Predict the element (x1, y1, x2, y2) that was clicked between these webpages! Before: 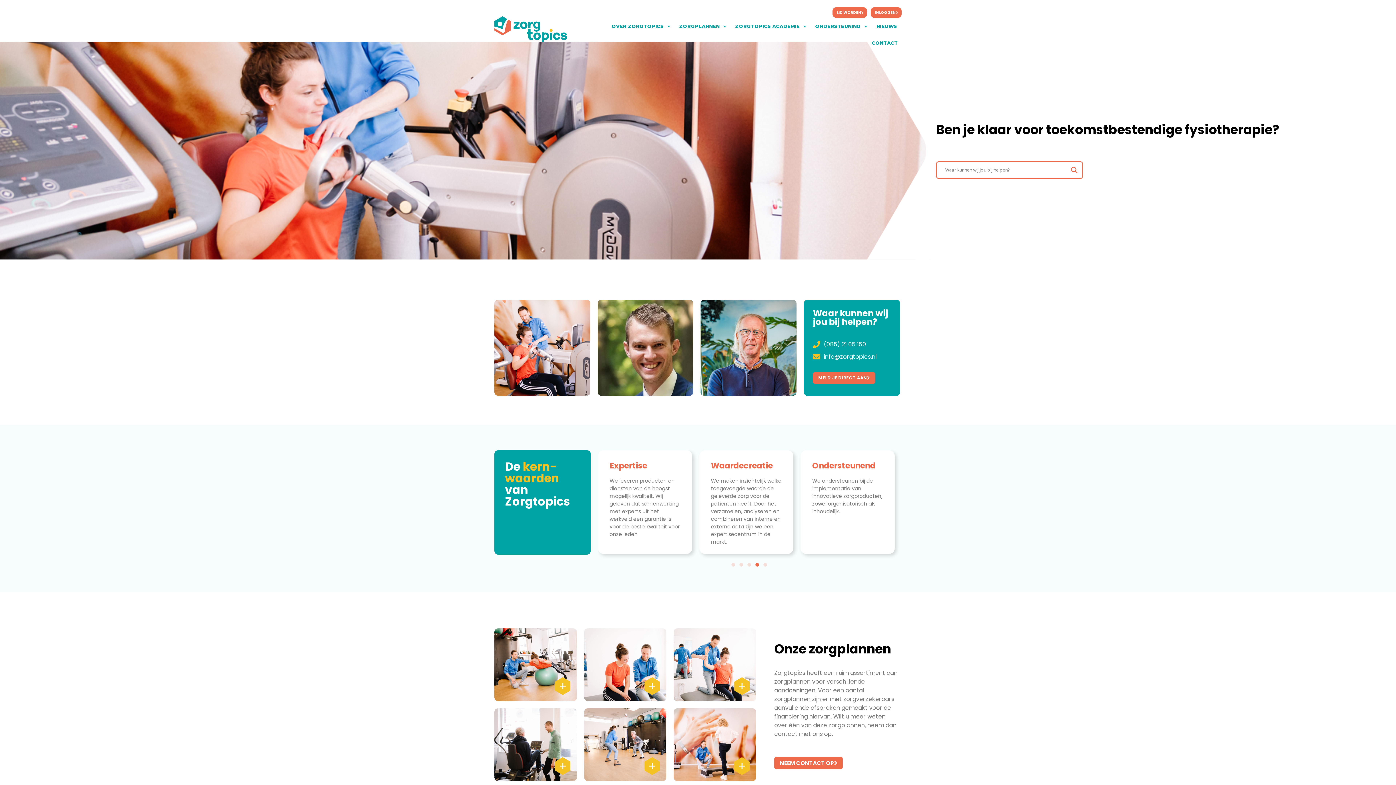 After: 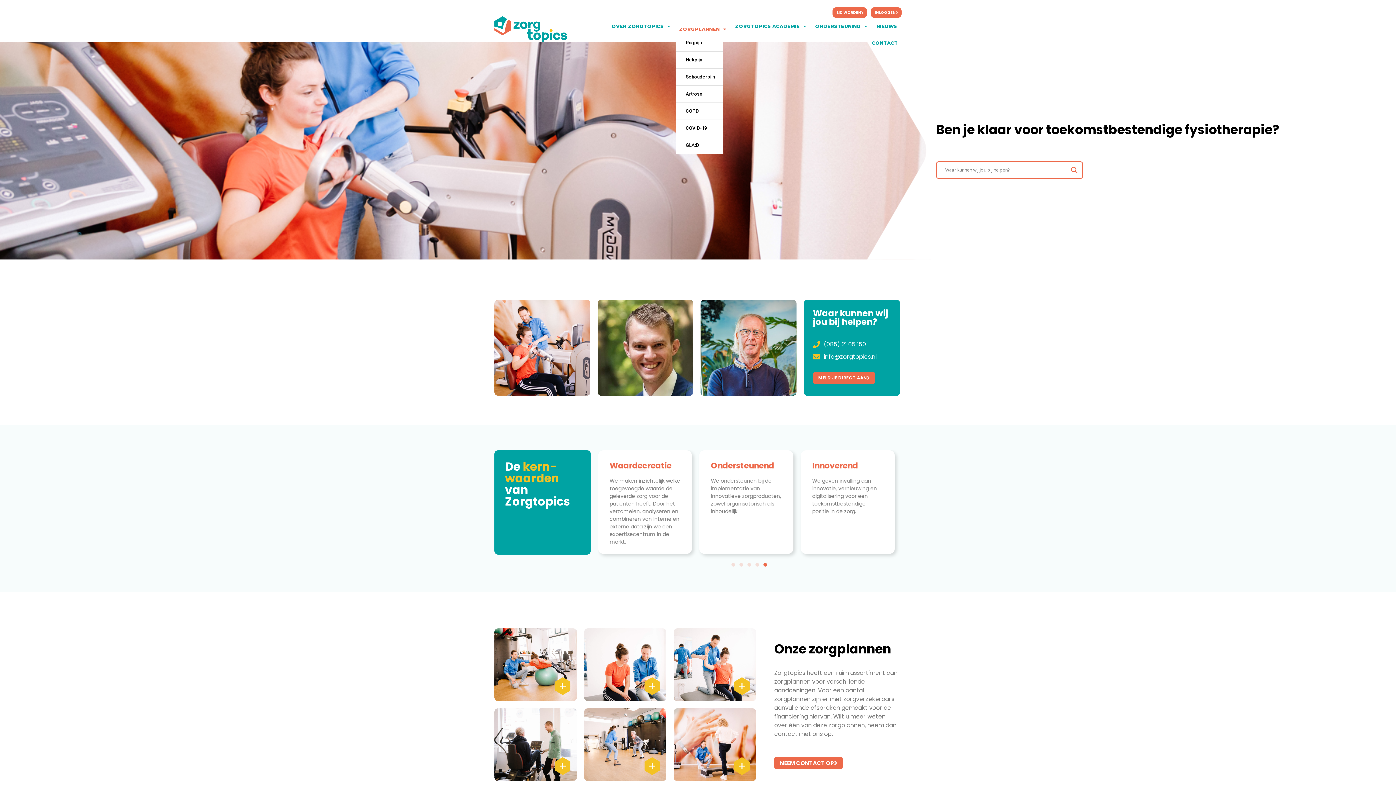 Action: label: ZORGPLANNEN bbox: (675, 17, 730, 34)